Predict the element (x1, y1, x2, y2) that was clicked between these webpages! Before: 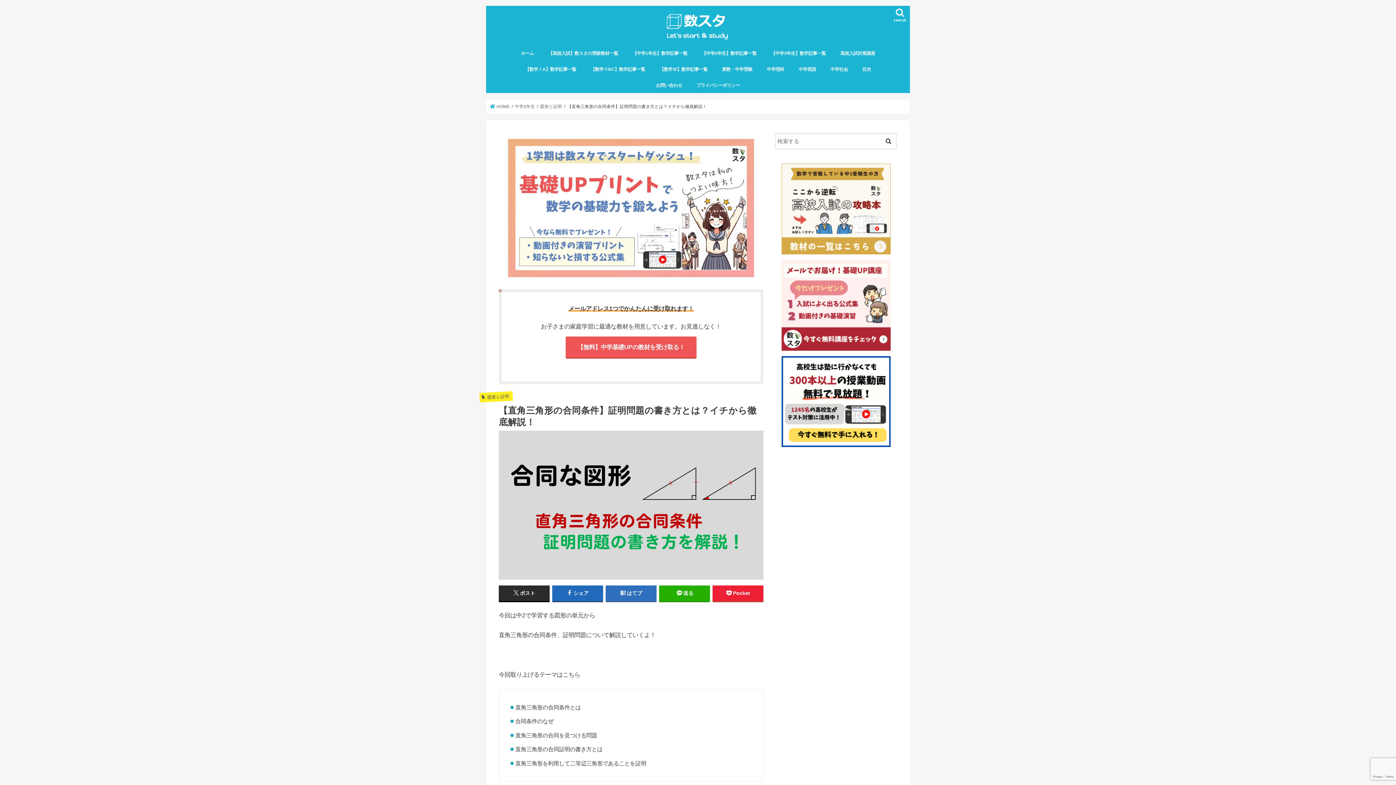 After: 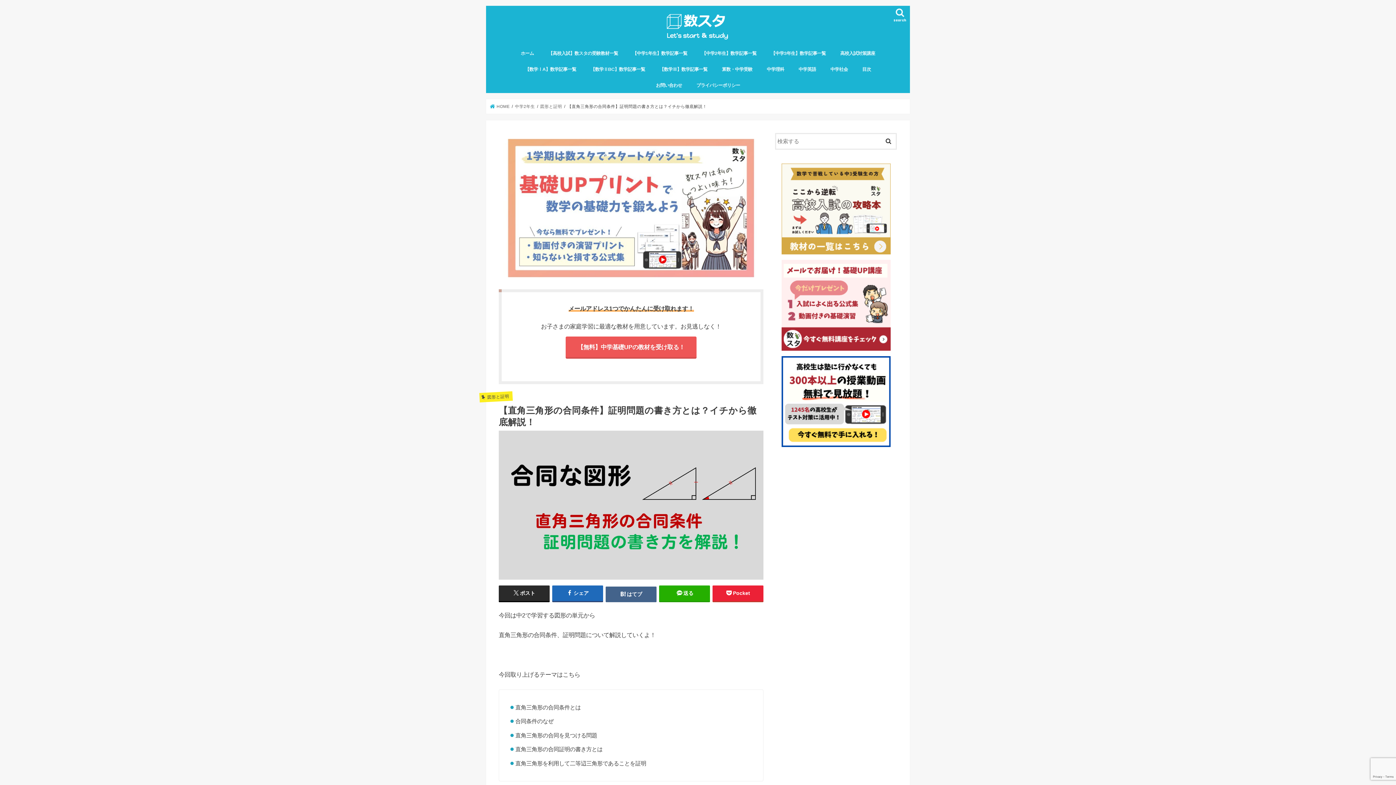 Action: label: はてブ bbox: (605, 585, 656, 601)